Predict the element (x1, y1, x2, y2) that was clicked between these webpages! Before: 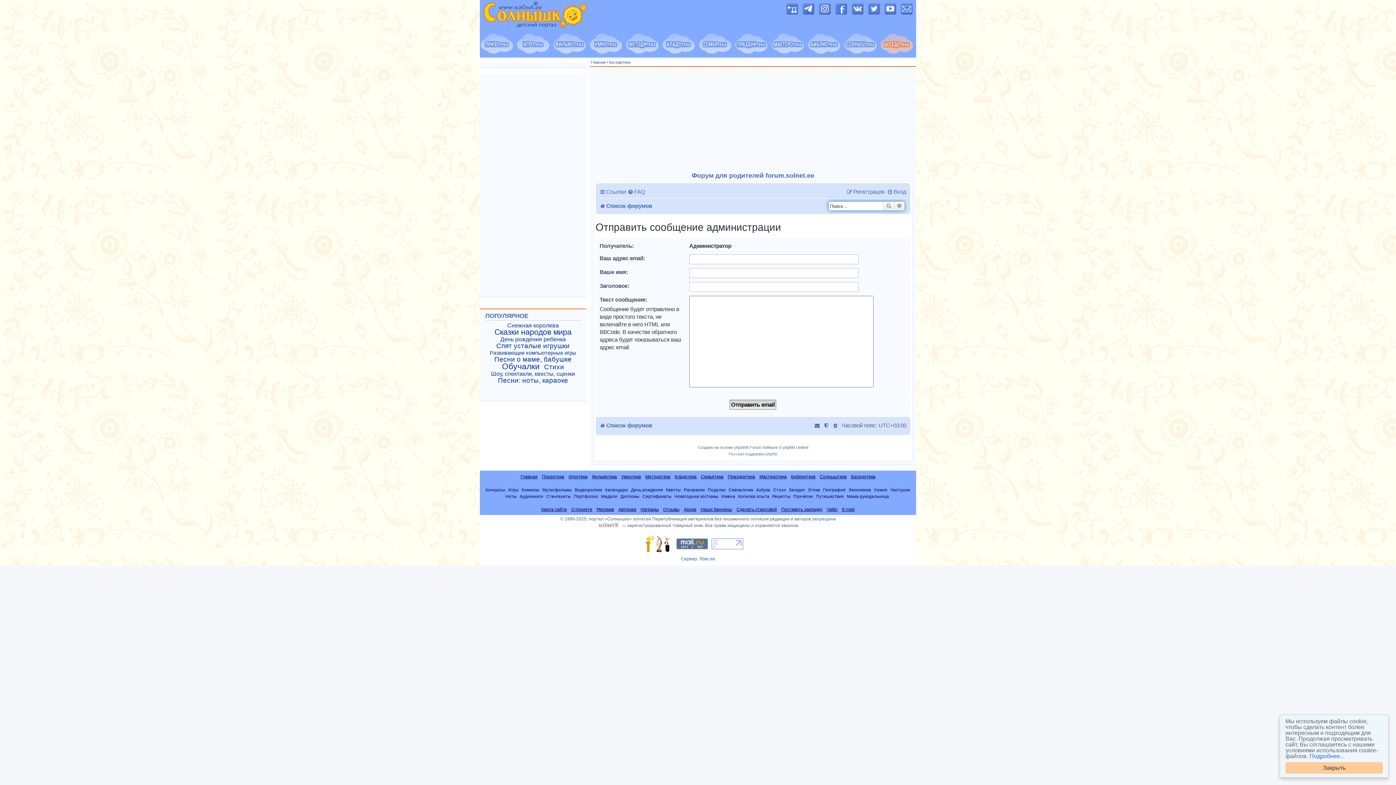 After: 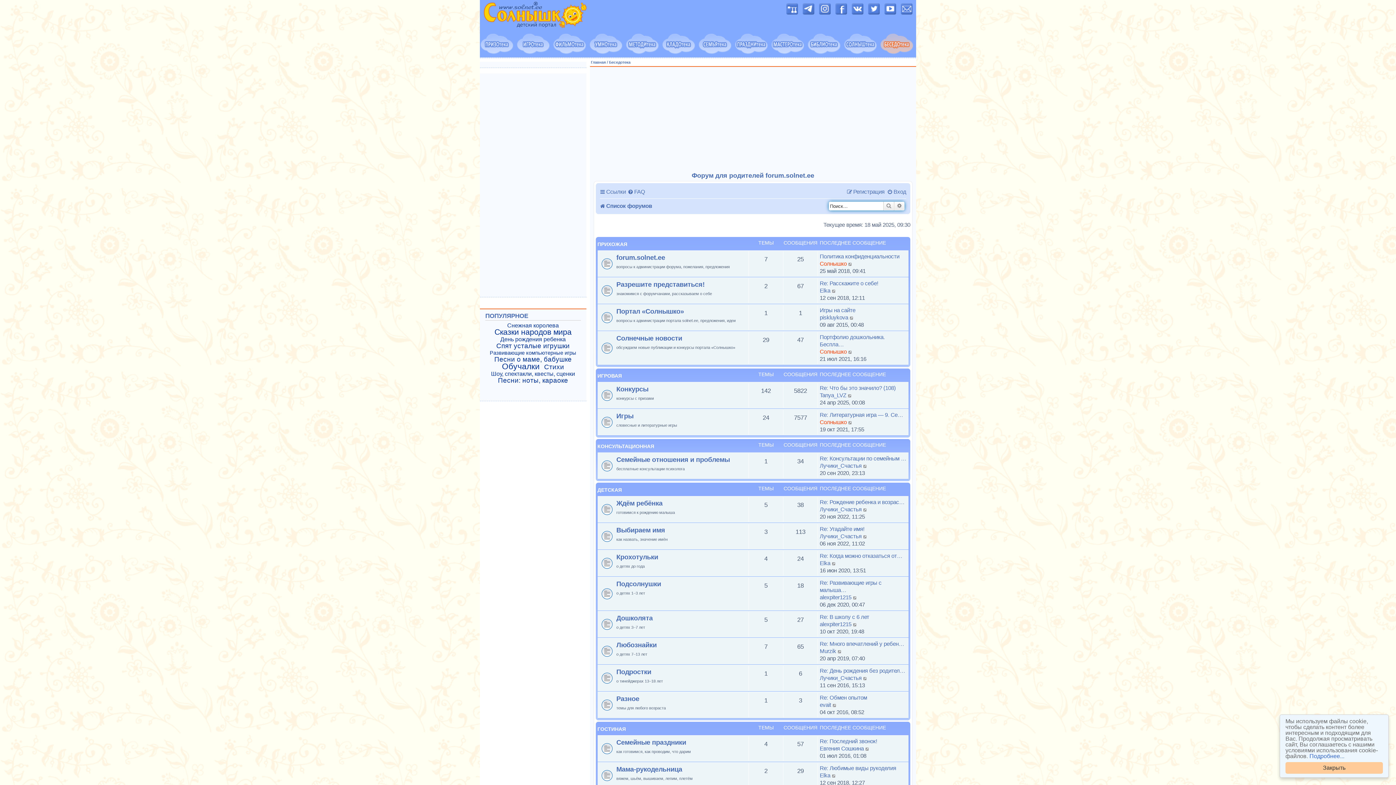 Action: label: Список форумов bbox: (599, 200, 652, 212)